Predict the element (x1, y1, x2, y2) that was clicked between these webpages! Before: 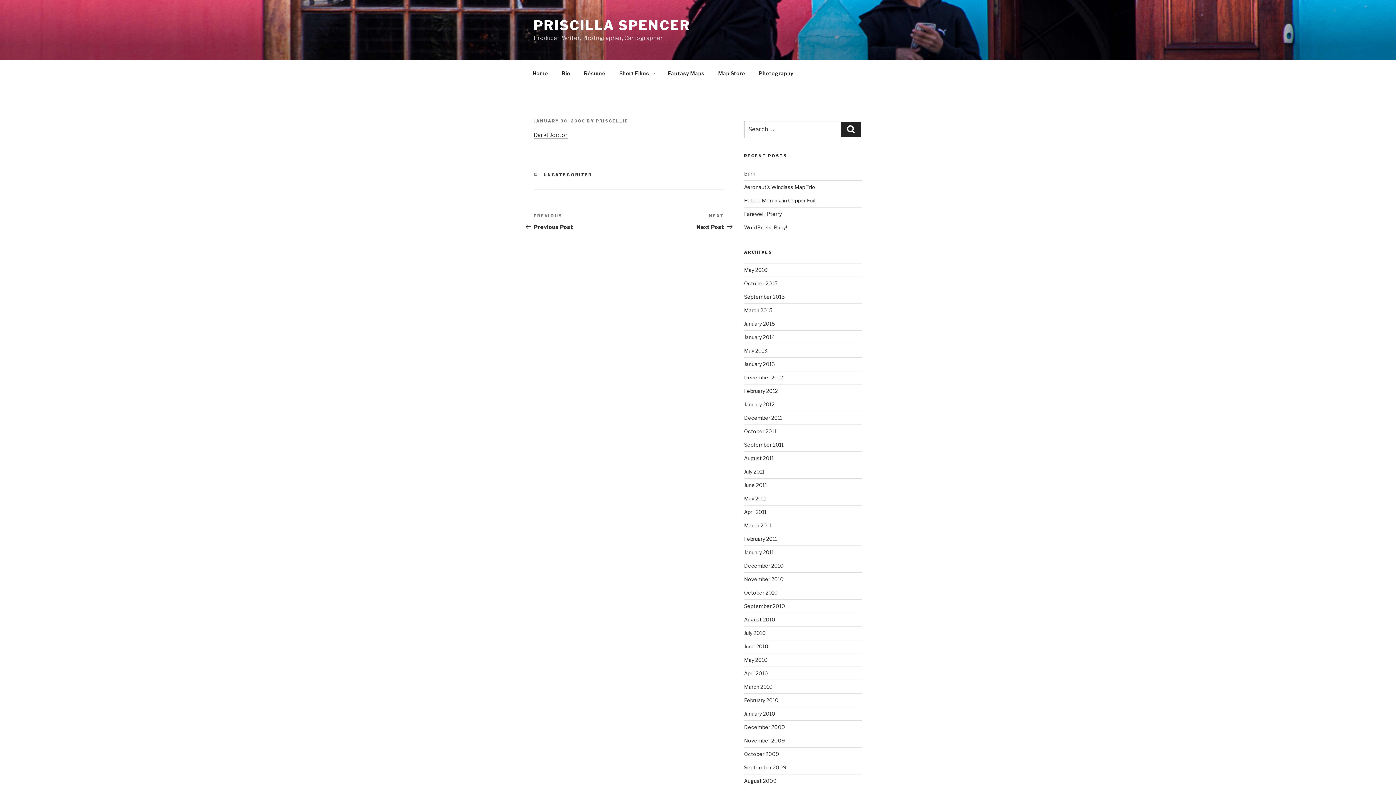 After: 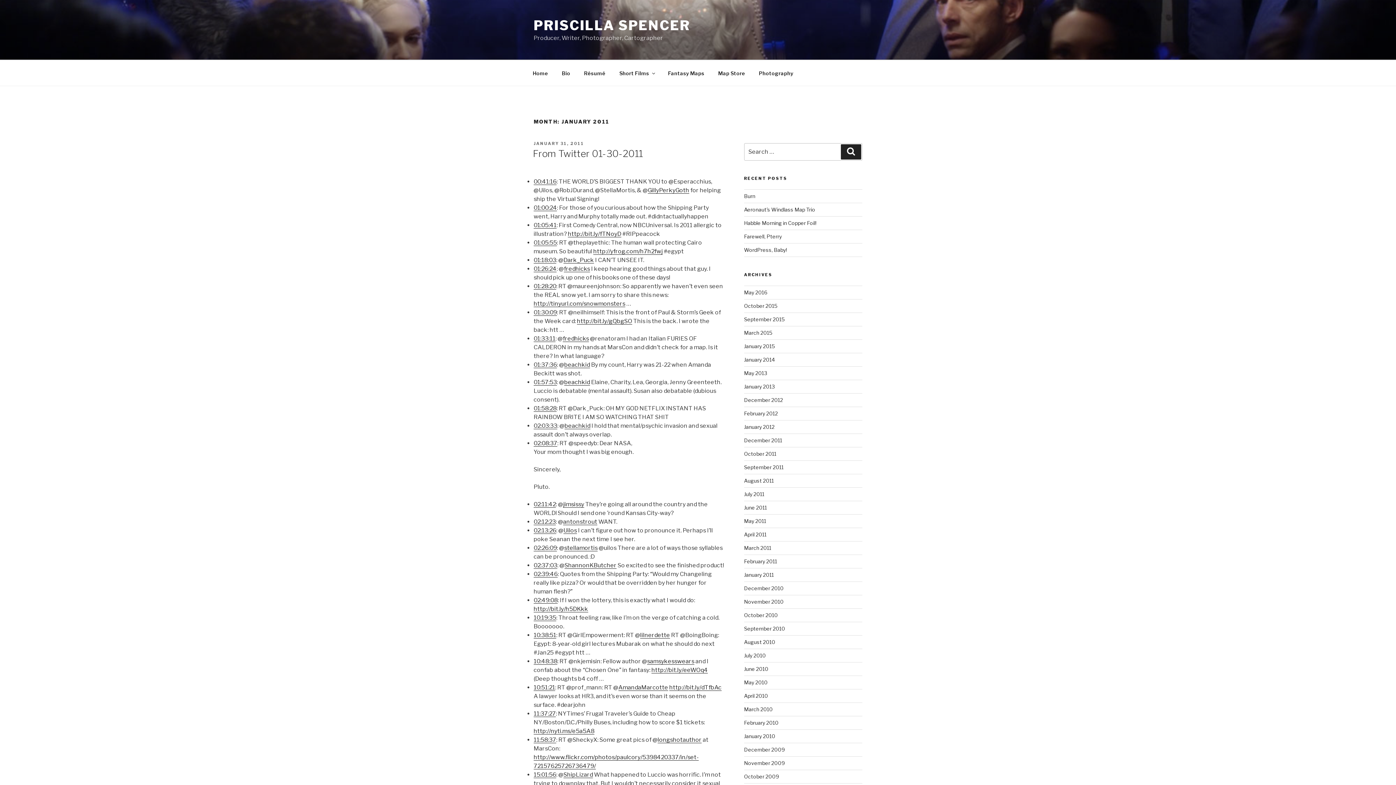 Action: label: January 2011 bbox: (744, 549, 774, 555)